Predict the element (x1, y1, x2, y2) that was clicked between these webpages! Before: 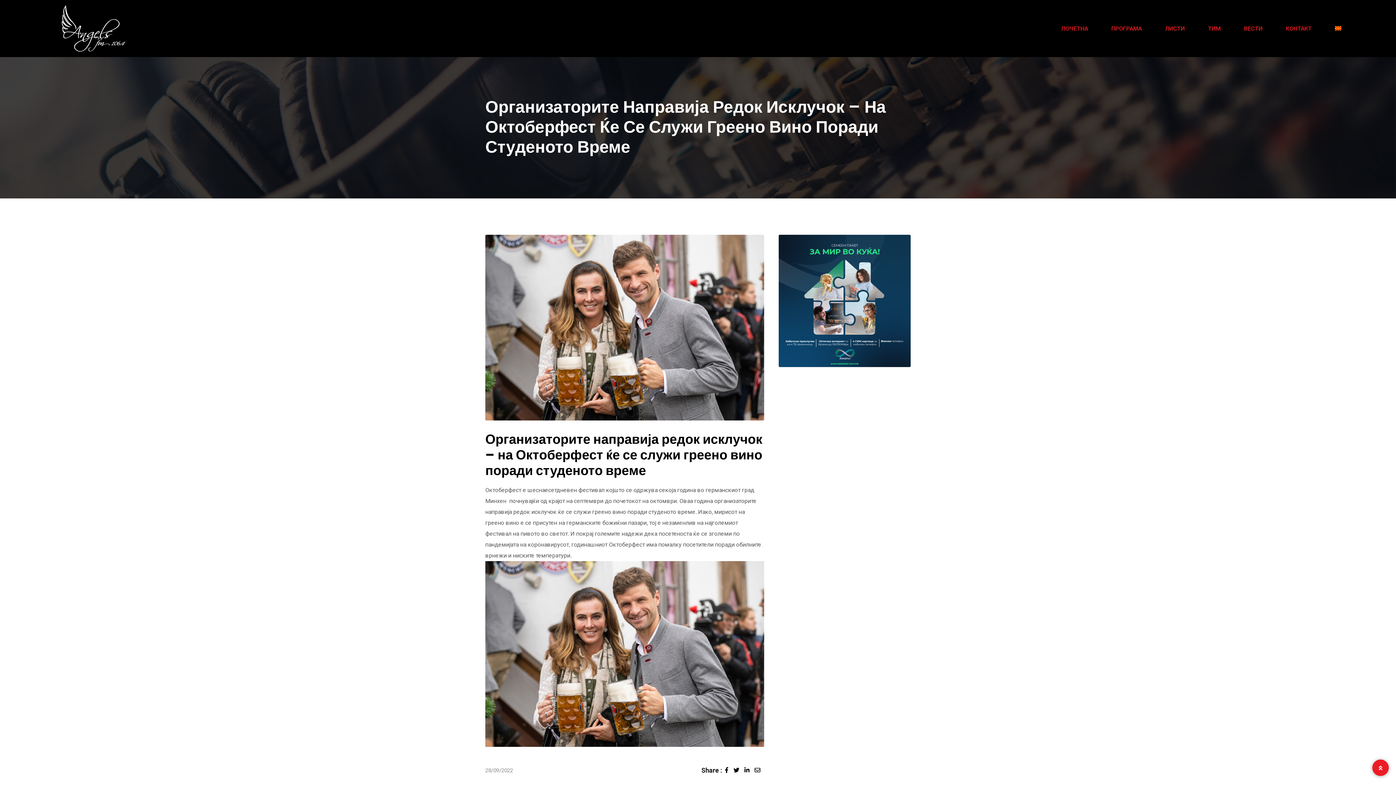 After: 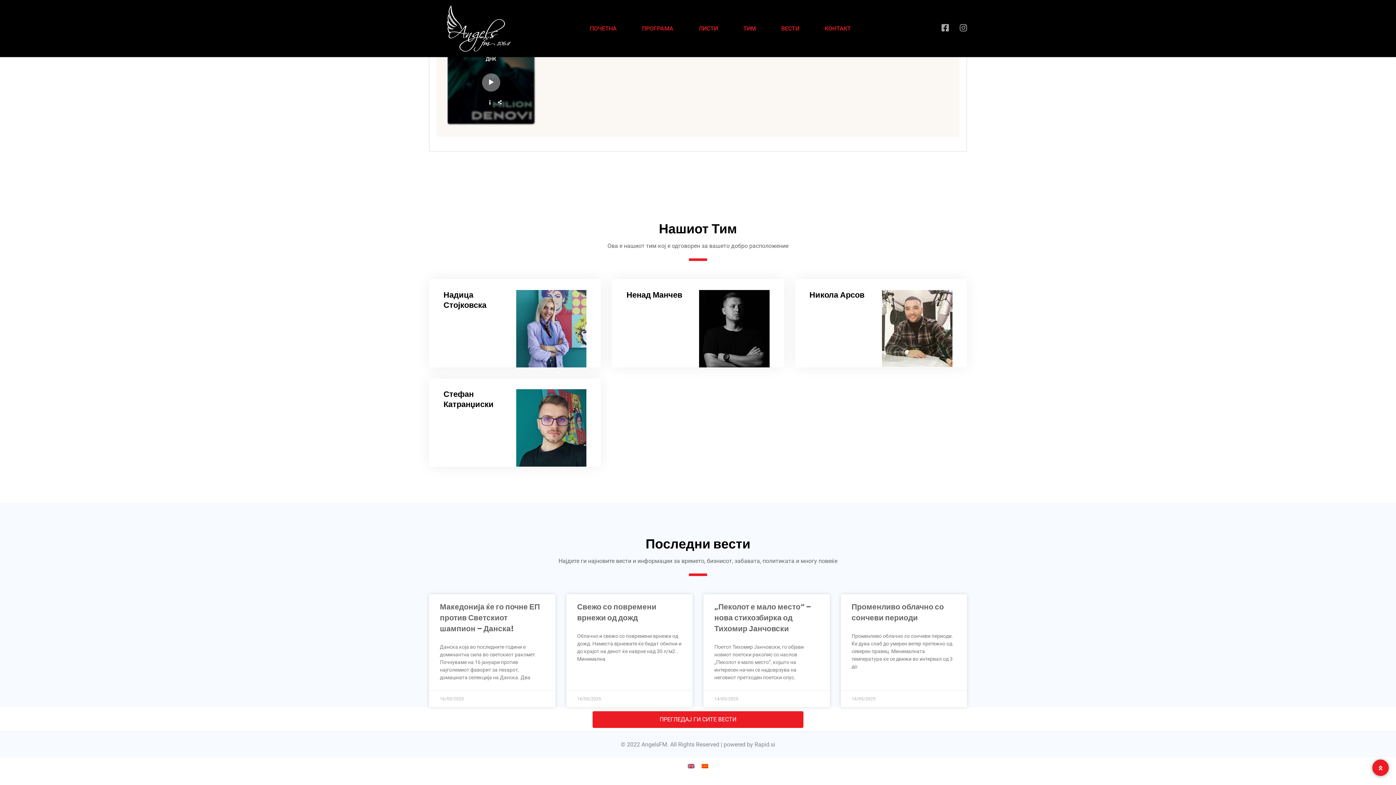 Action: bbox: (1197, 11, 1232, 46) label: ТИМ